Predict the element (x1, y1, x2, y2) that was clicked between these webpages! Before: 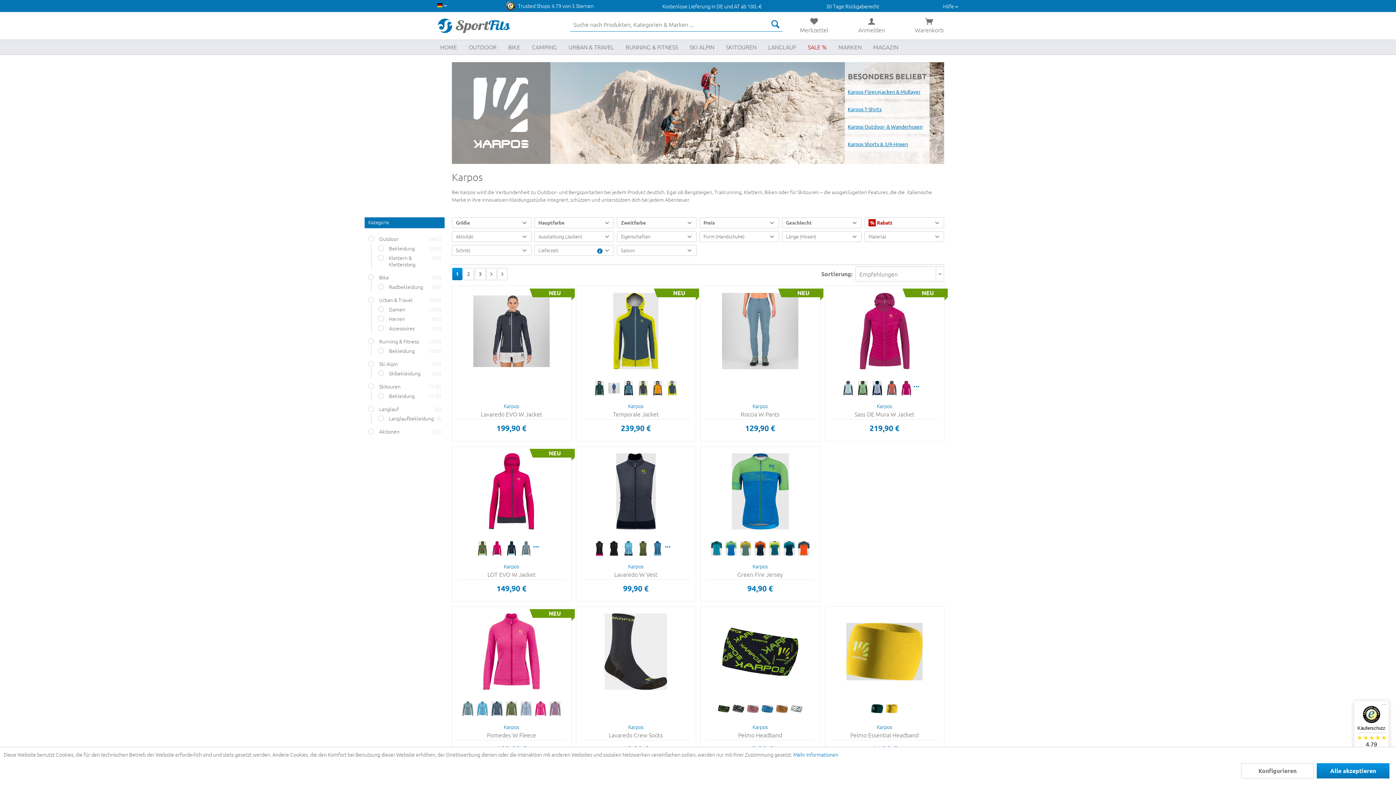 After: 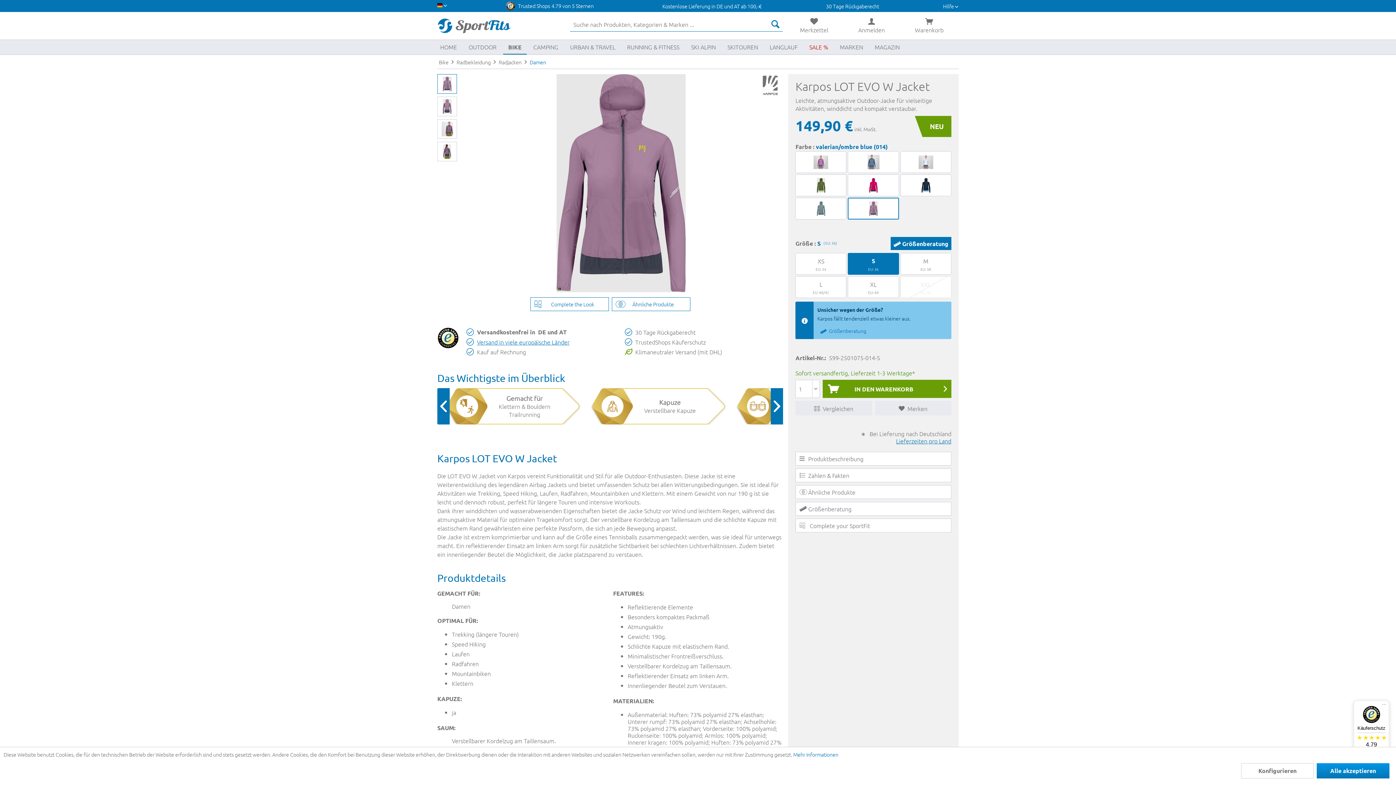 Action: bbox: (533, 540, 548, 554)